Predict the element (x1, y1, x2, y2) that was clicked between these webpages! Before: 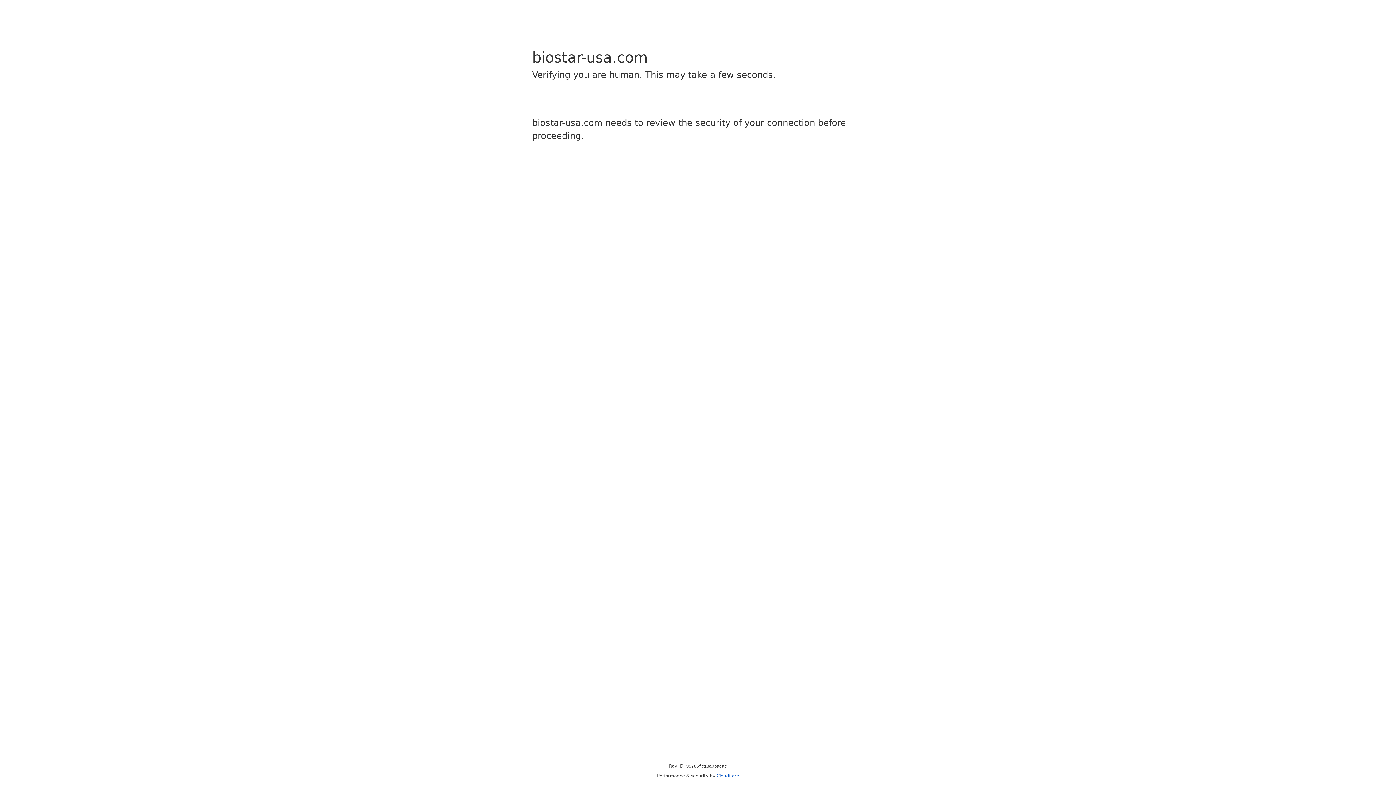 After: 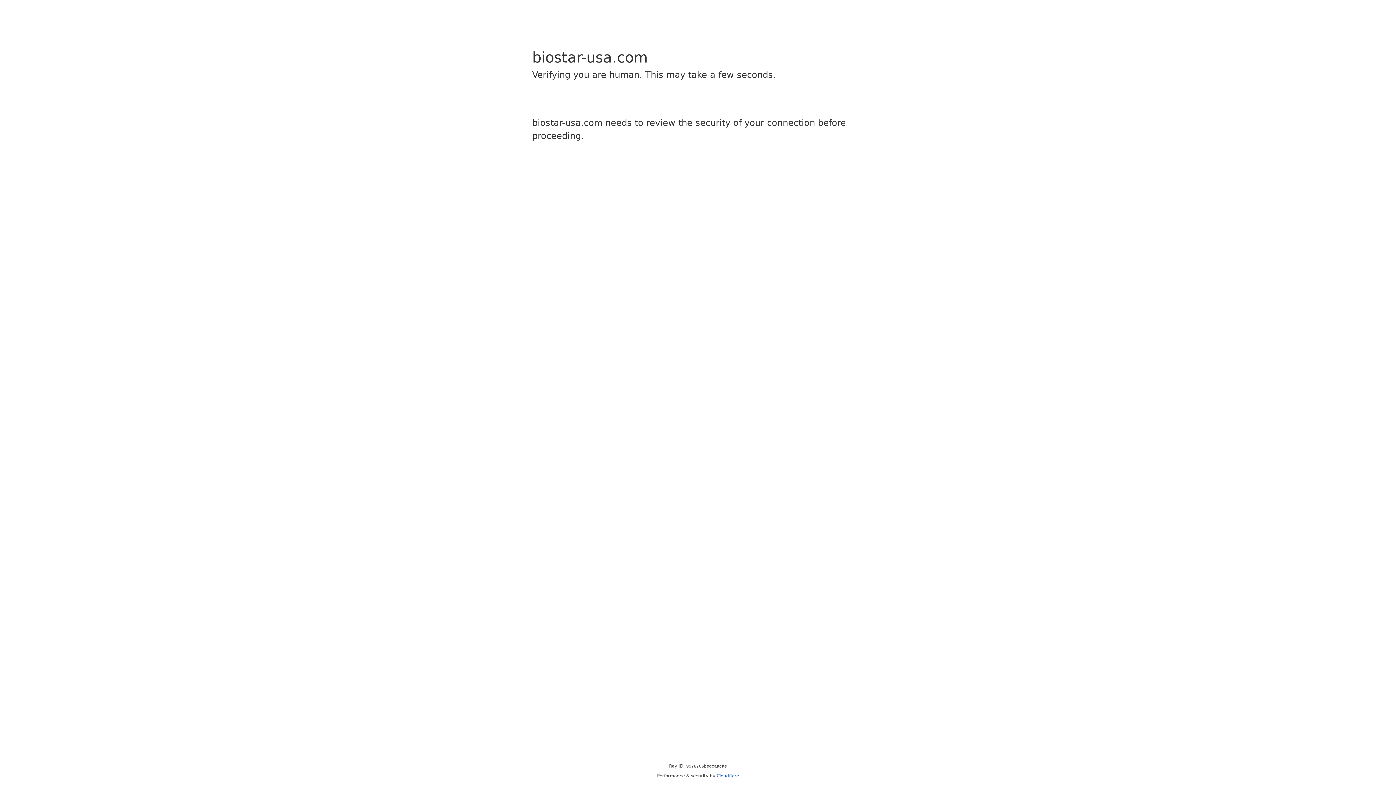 Action: bbox: (716, 773, 739, 778) label: Cloudflare